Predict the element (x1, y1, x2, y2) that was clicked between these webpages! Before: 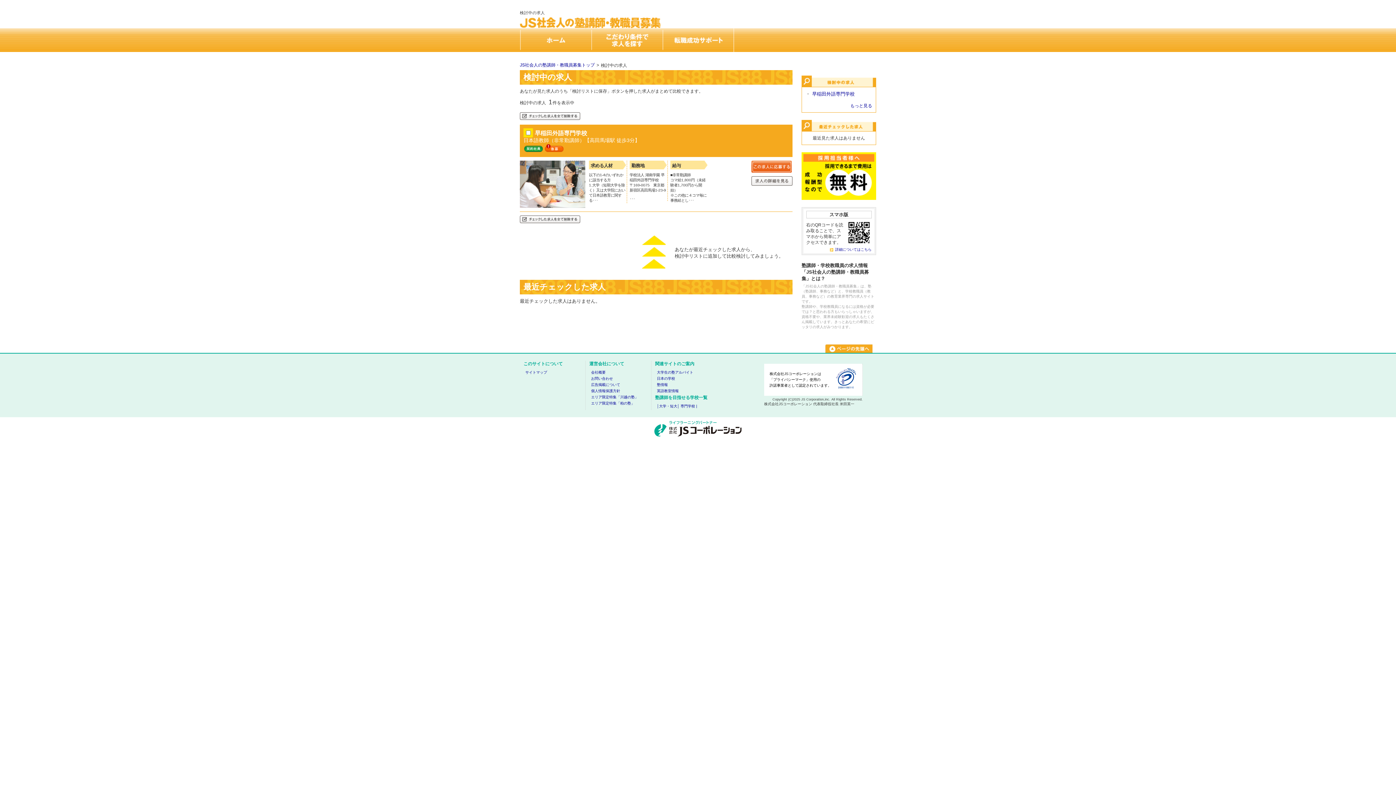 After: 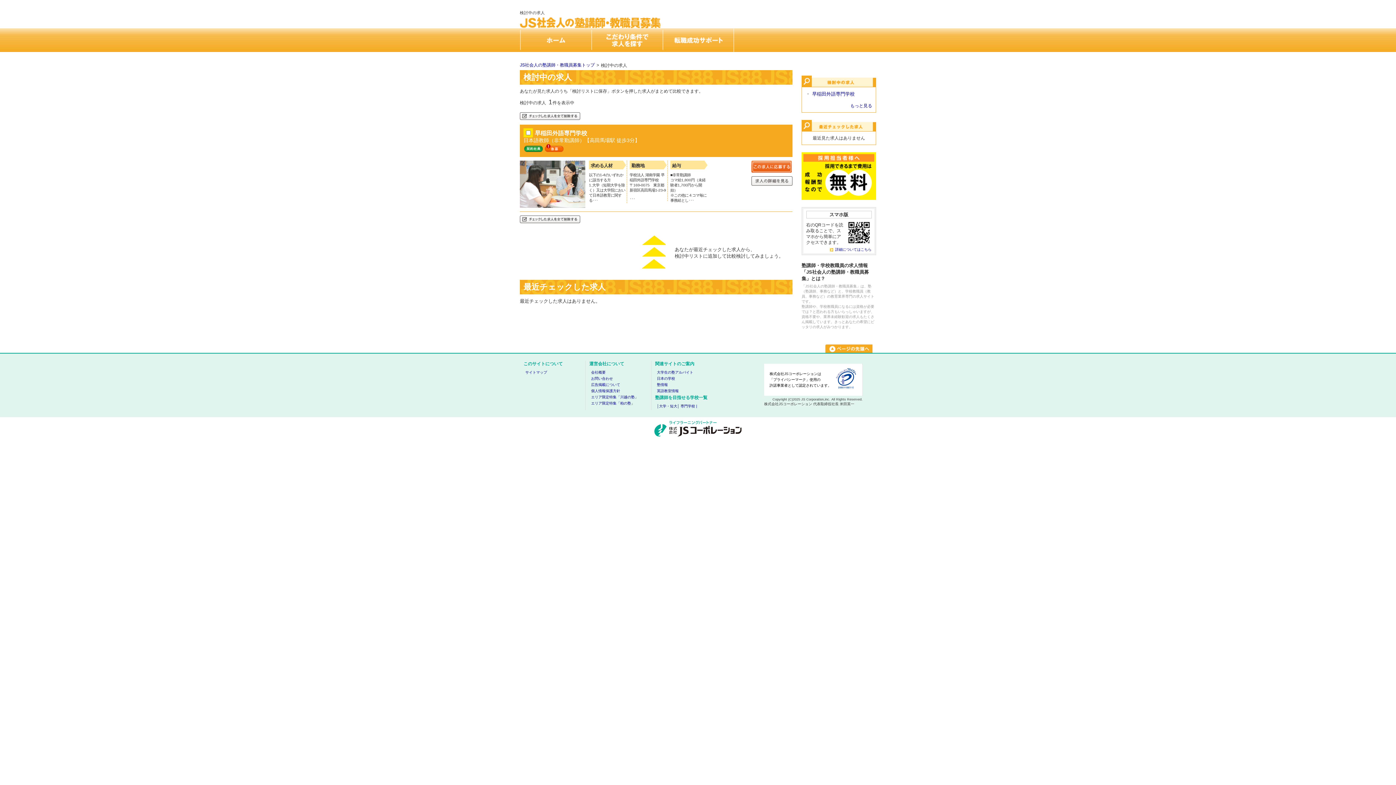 Action: bbox: (591, 376, 613, 380) label: お問い合わせ